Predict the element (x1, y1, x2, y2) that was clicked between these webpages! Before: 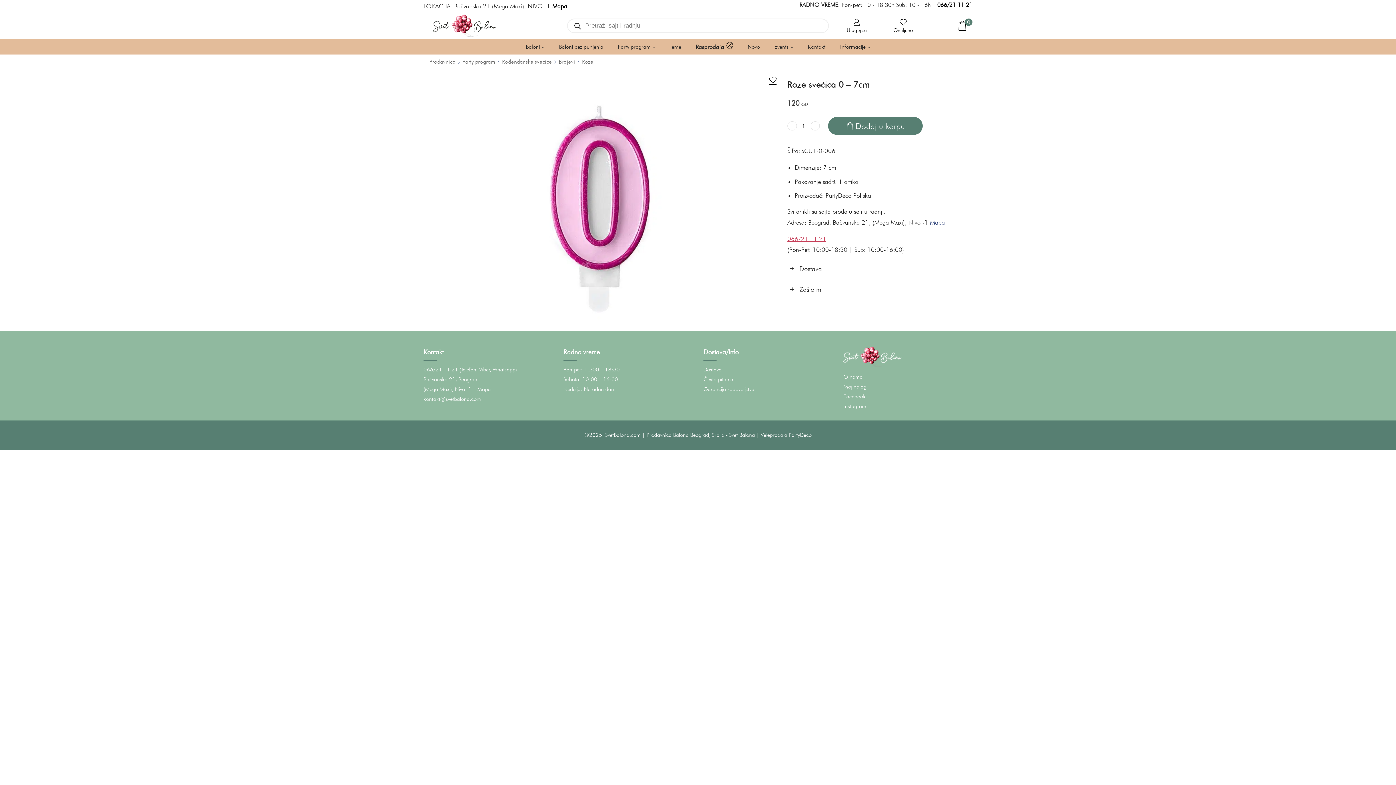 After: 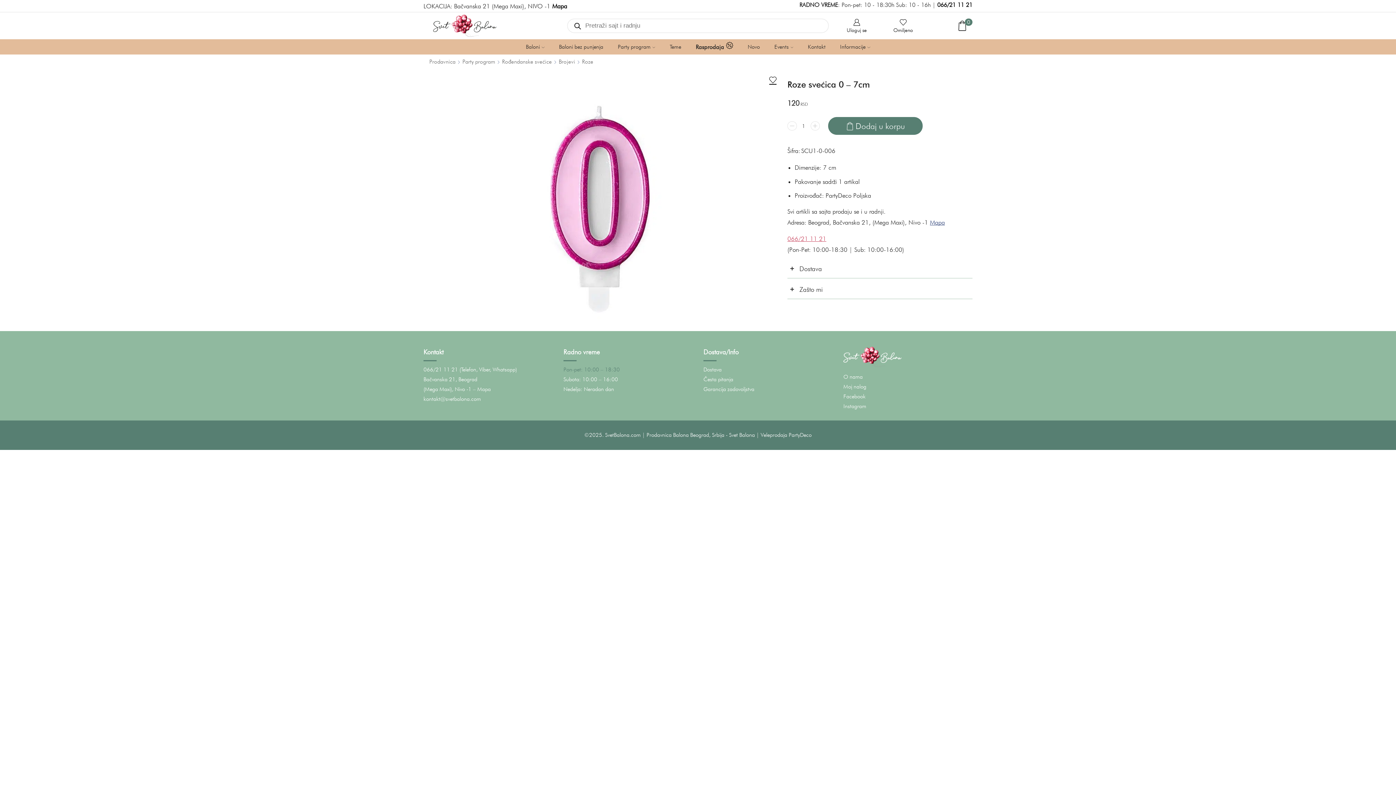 Action: label: Pon-pet: 10:00 – 18:30 bbox: (563, 366, 620, 372)